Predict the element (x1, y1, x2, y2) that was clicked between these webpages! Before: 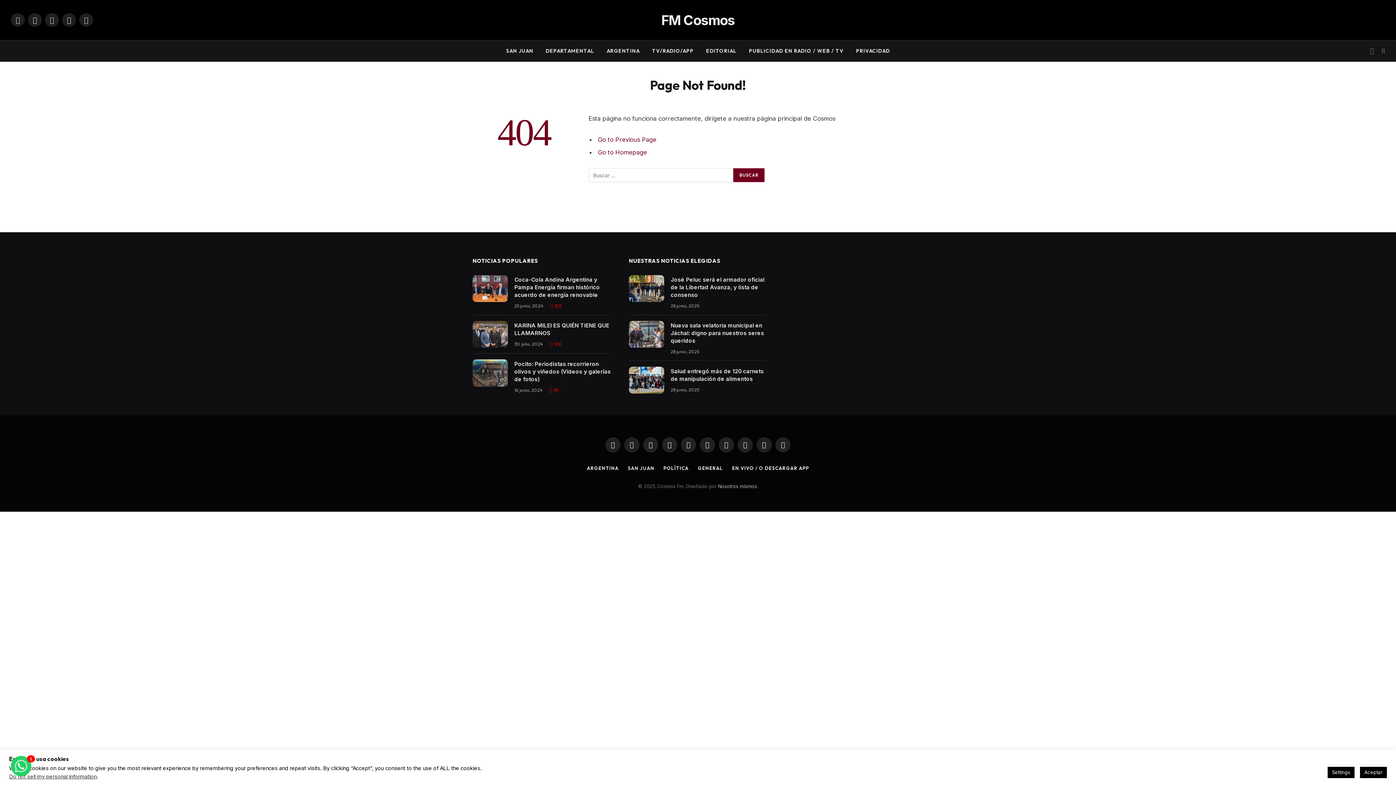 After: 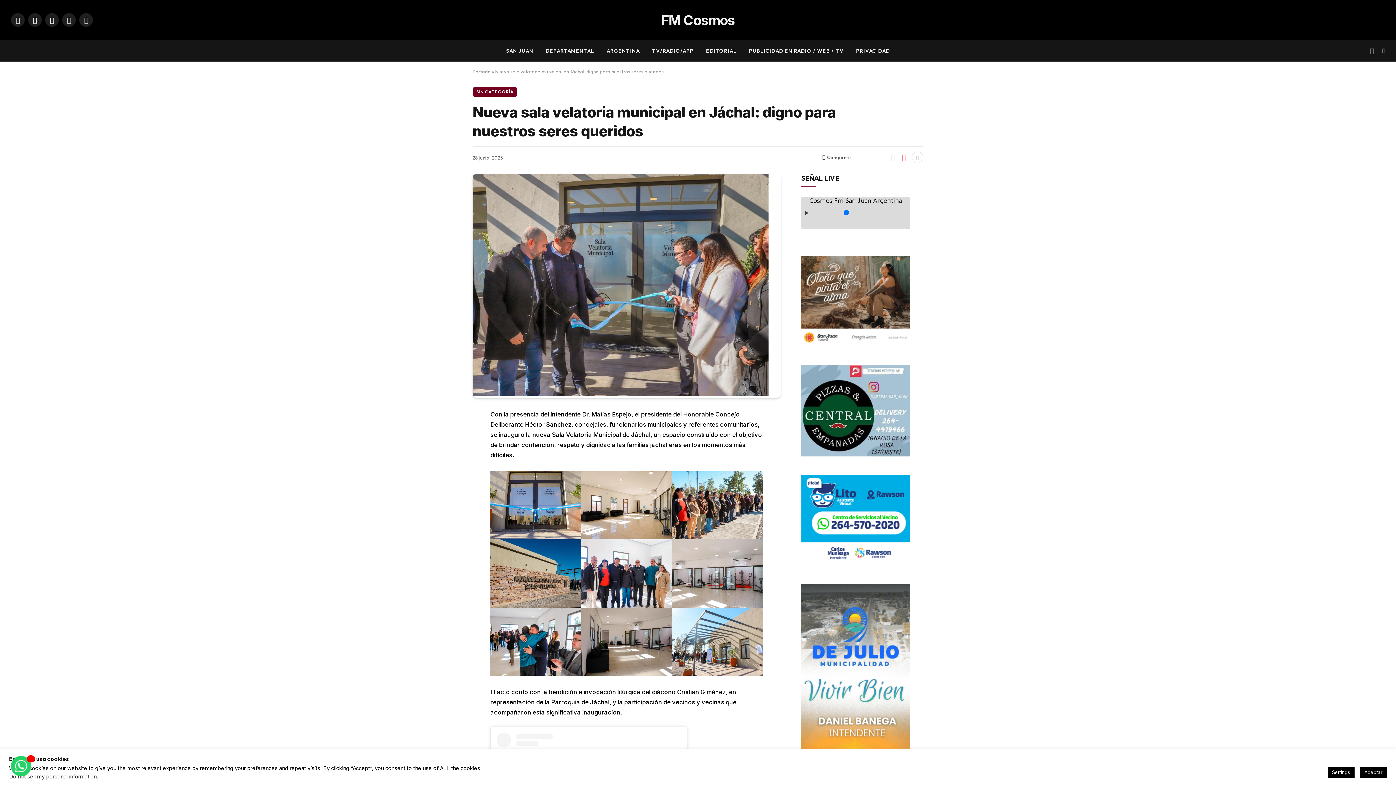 Action: bbox: (629, 320, 664, 348)